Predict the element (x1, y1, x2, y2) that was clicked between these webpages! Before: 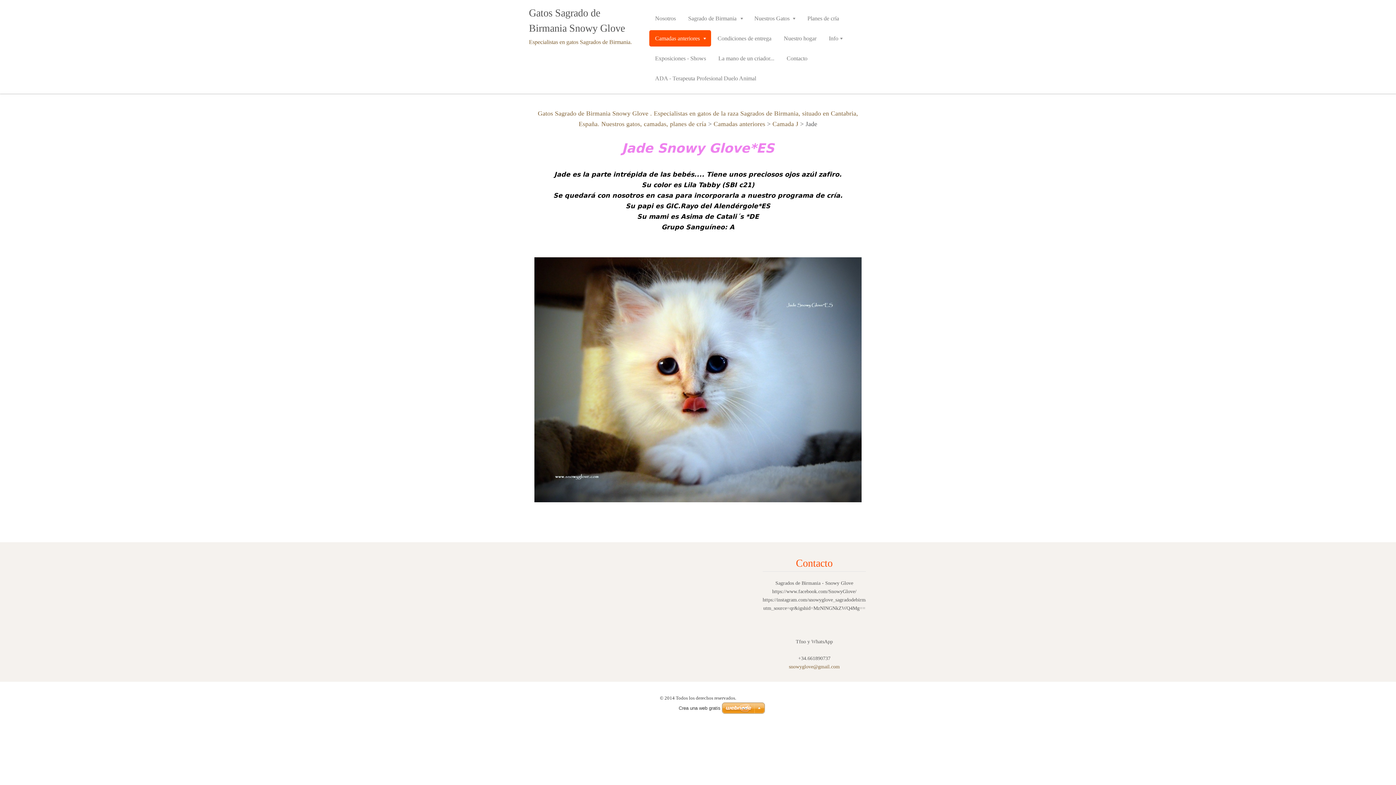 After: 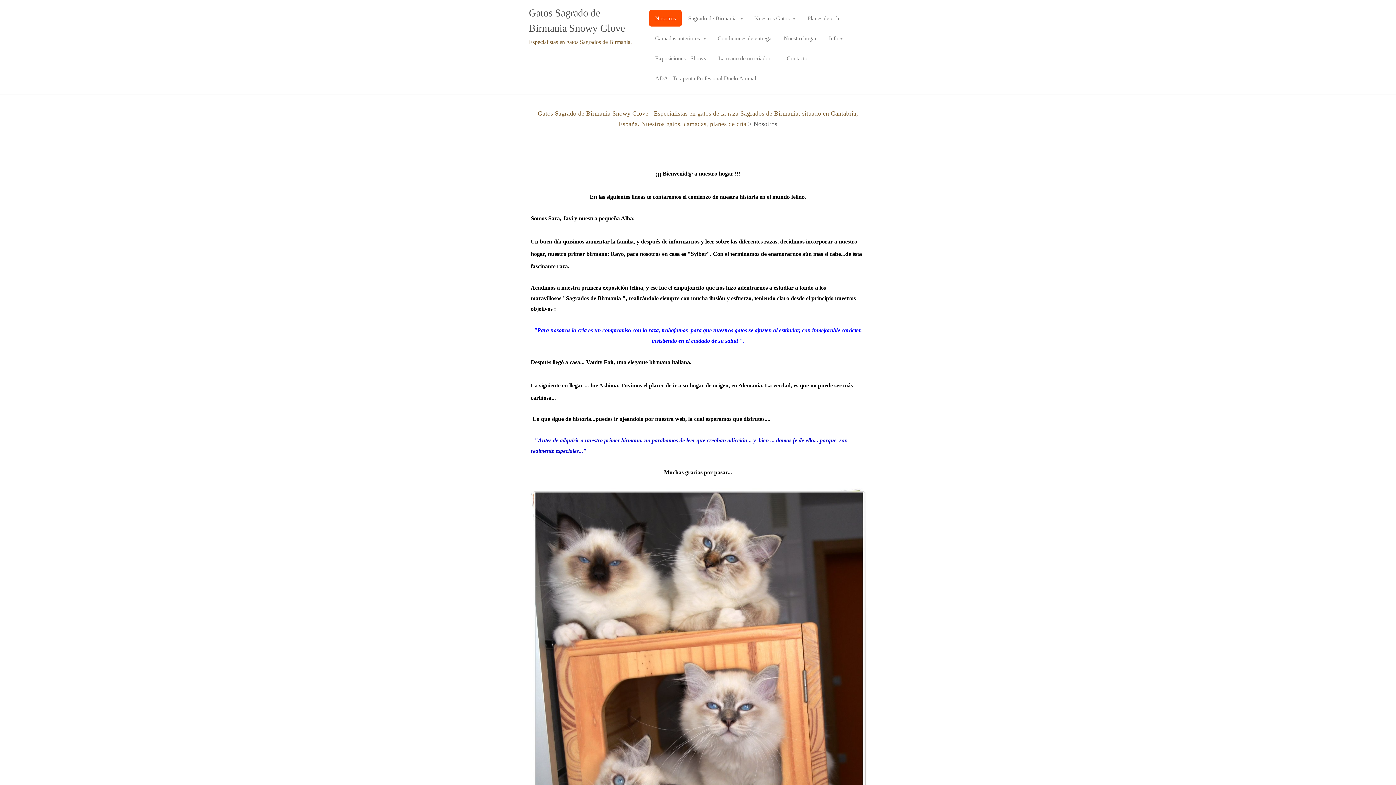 Action: bbox: (649, 10, 681, 26) label: Nosotros